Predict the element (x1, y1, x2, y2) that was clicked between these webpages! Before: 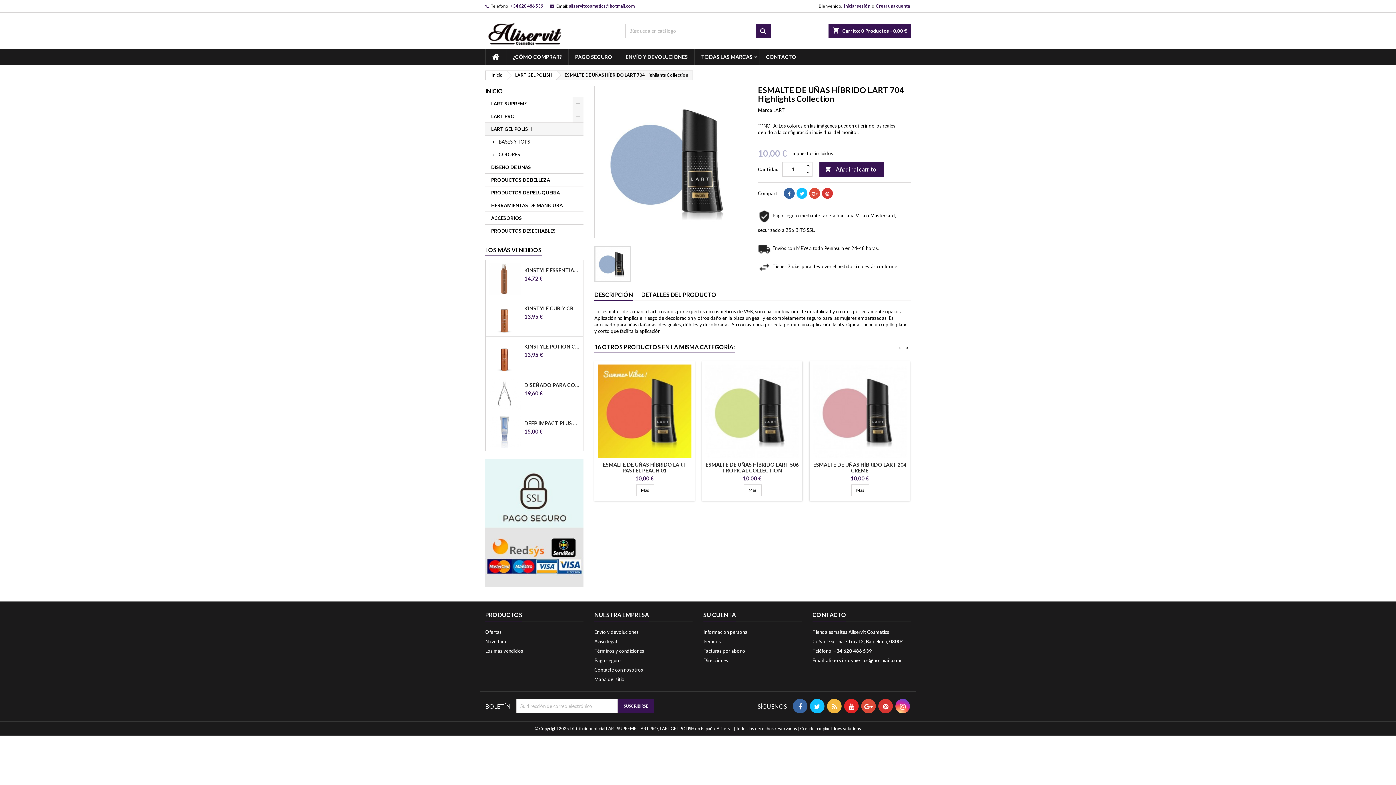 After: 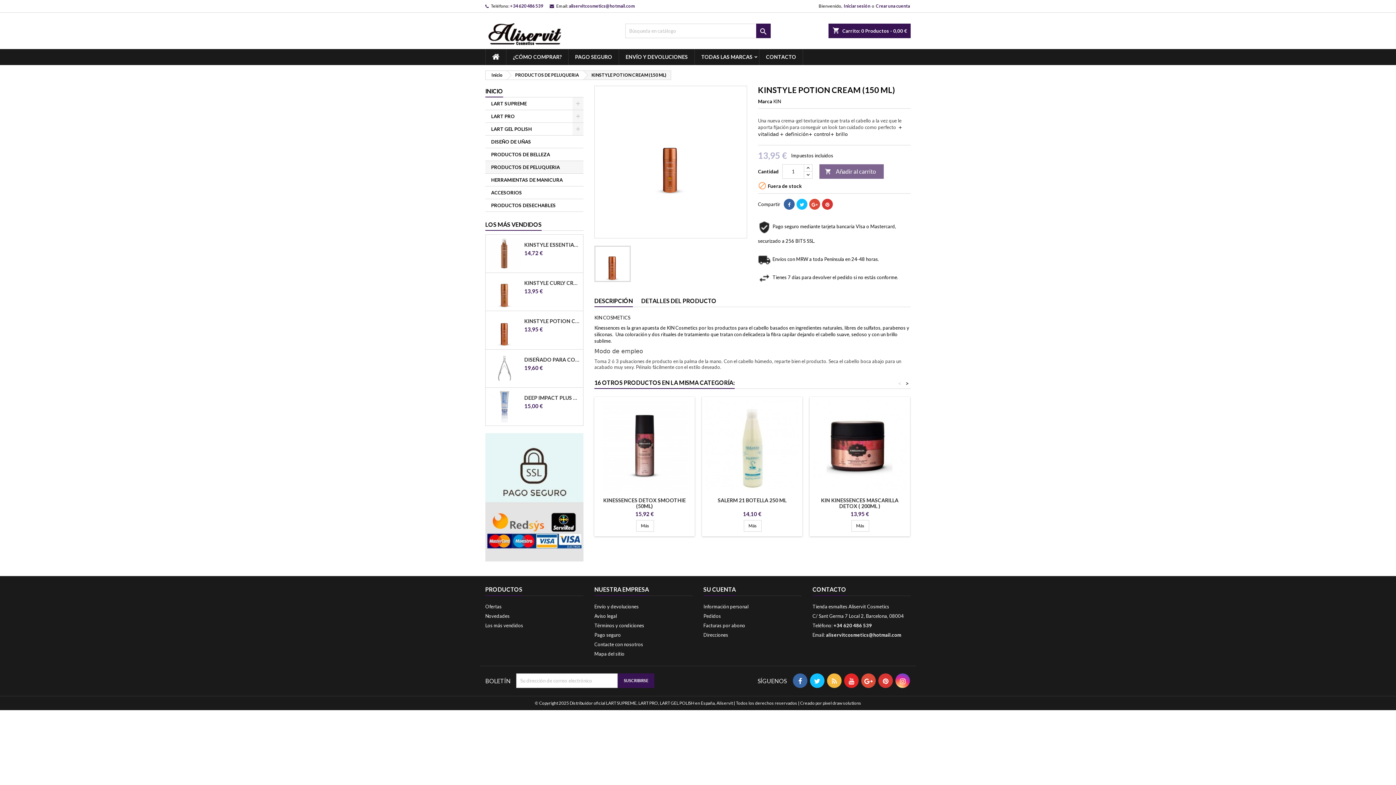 Action: bbox: (524, 344, 580, 349) label: KINSTYLE POTION CREAM (150 ML)